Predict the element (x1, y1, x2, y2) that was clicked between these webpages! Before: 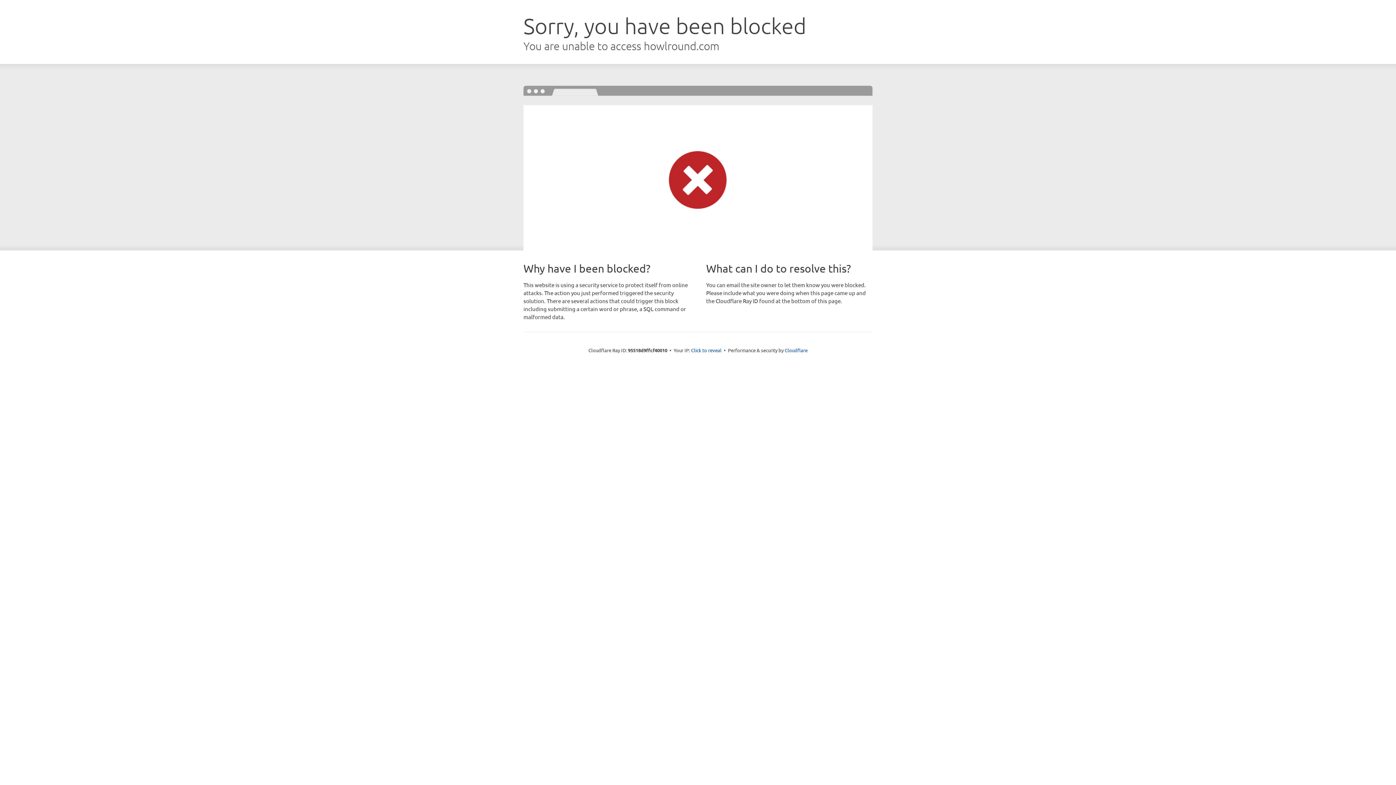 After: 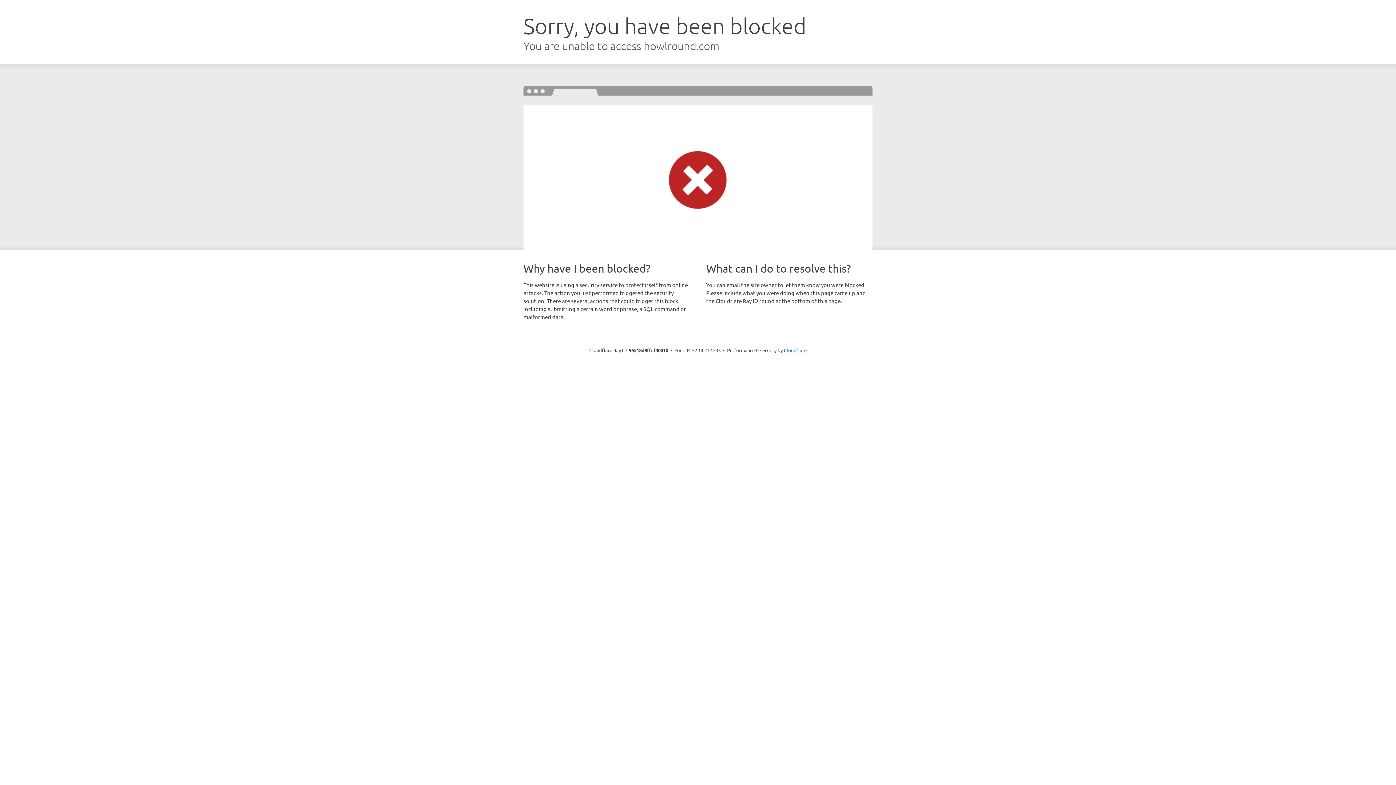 Action: bbox: (691, 346, 721, 353) label: Click to reveal